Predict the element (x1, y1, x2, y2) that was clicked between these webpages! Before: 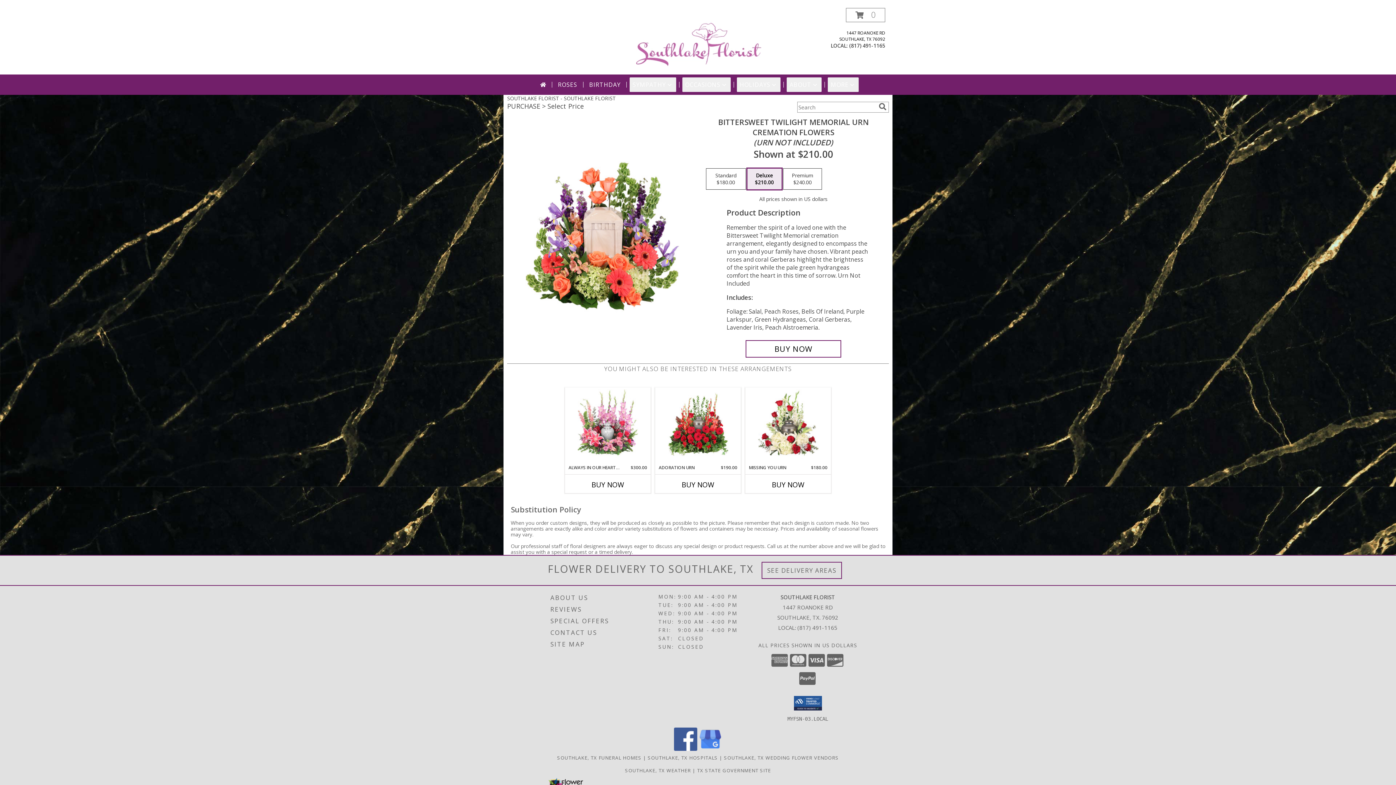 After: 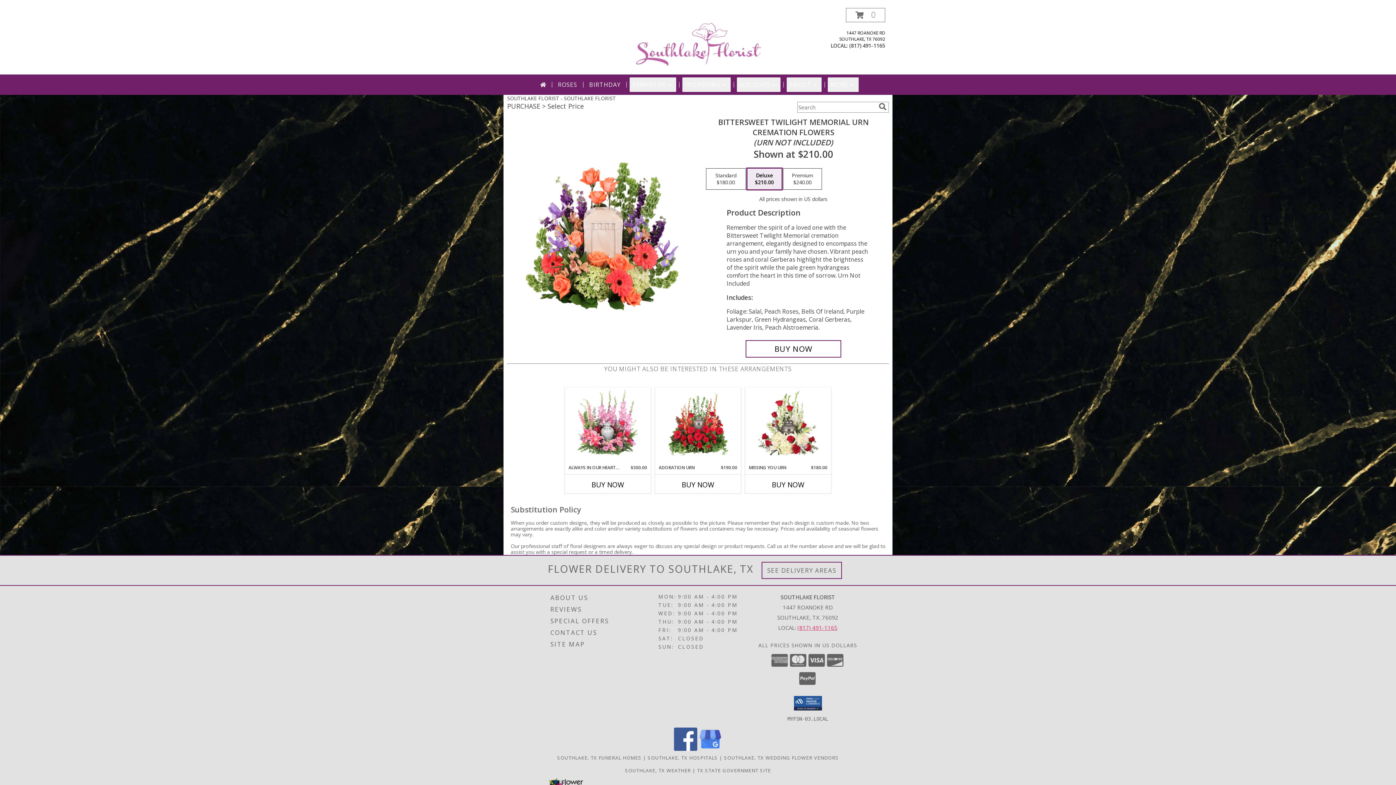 Action: label: Call local number: +1-817-491-1165 bbox: (797, 624, 837, 631)